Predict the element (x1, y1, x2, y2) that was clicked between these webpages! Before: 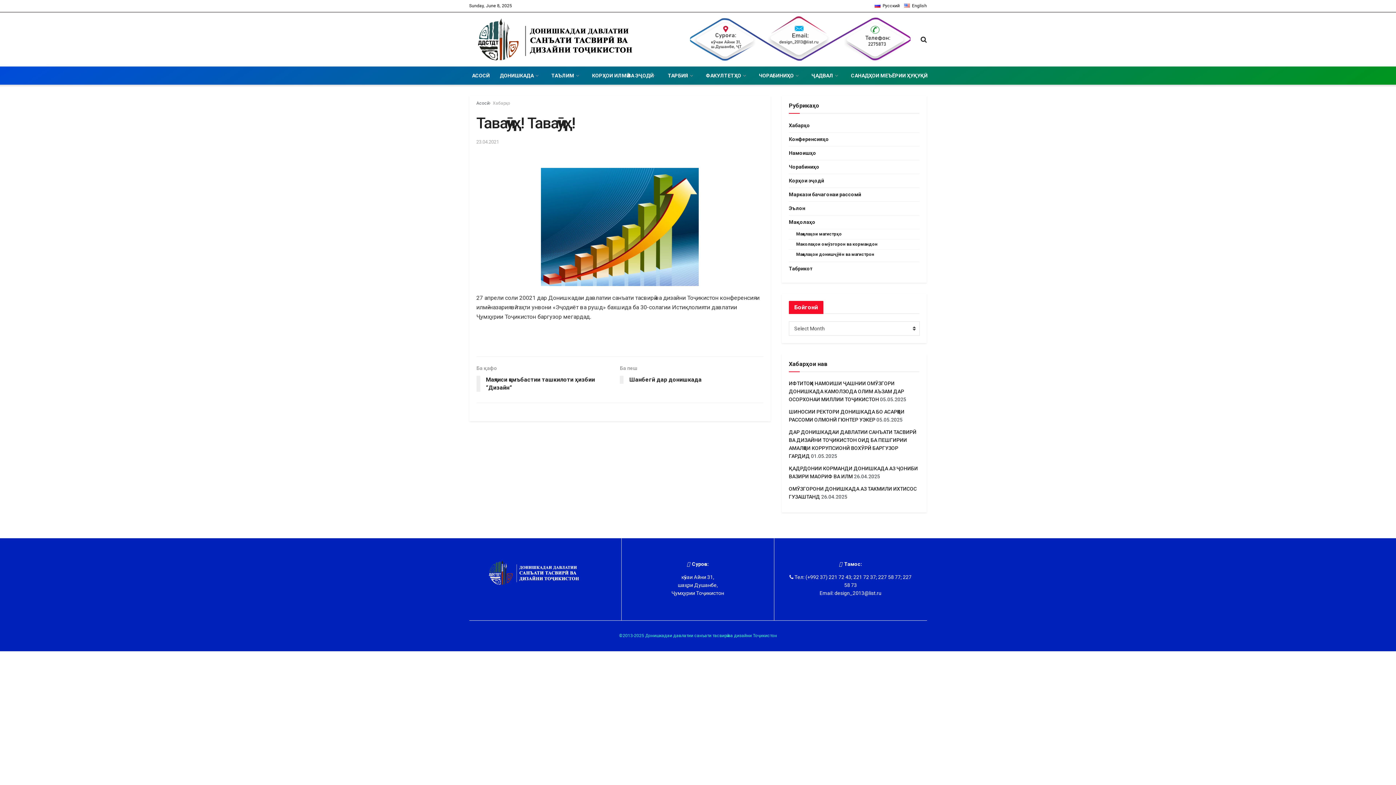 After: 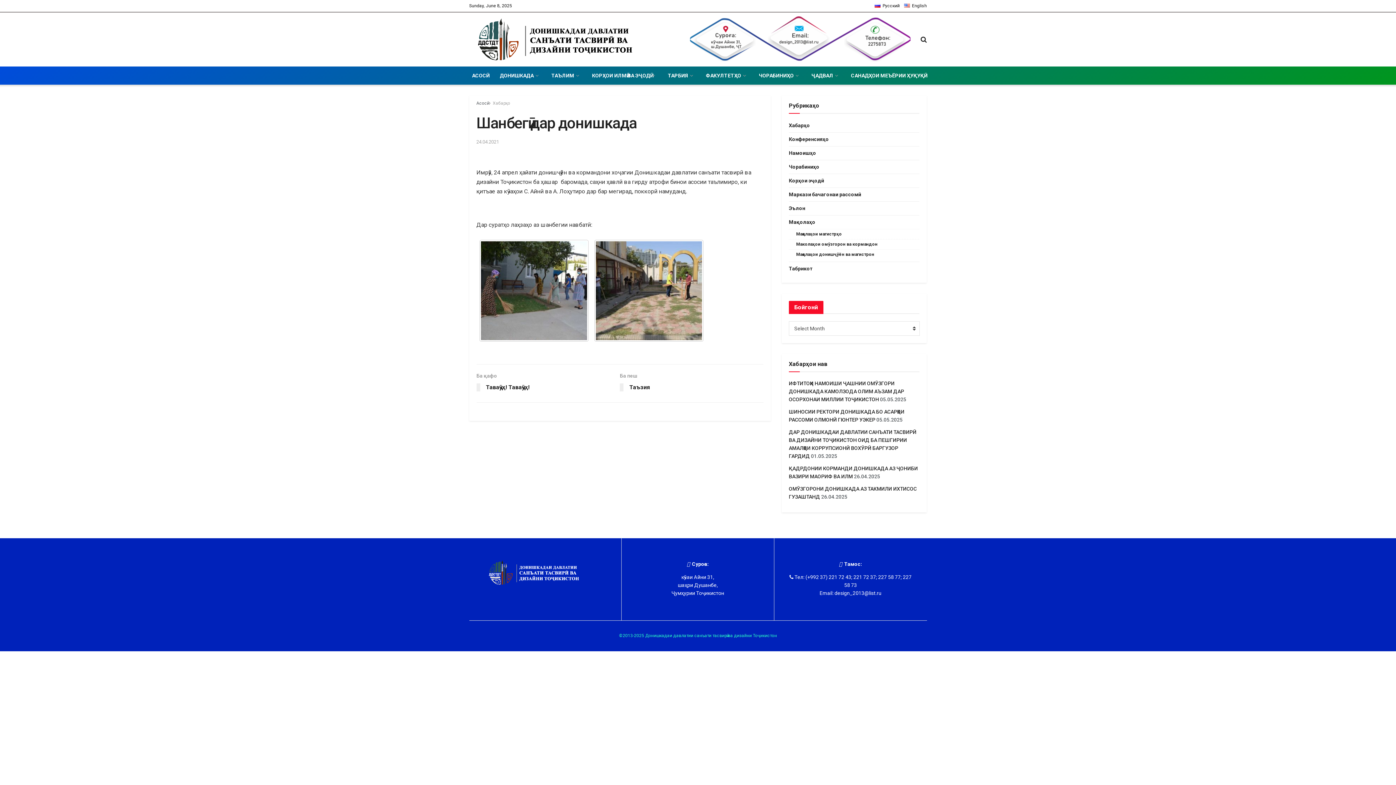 Action: label: Ба пеш
Шанбегӣ дар донишкада bbox: (620, 364, 763, 387)